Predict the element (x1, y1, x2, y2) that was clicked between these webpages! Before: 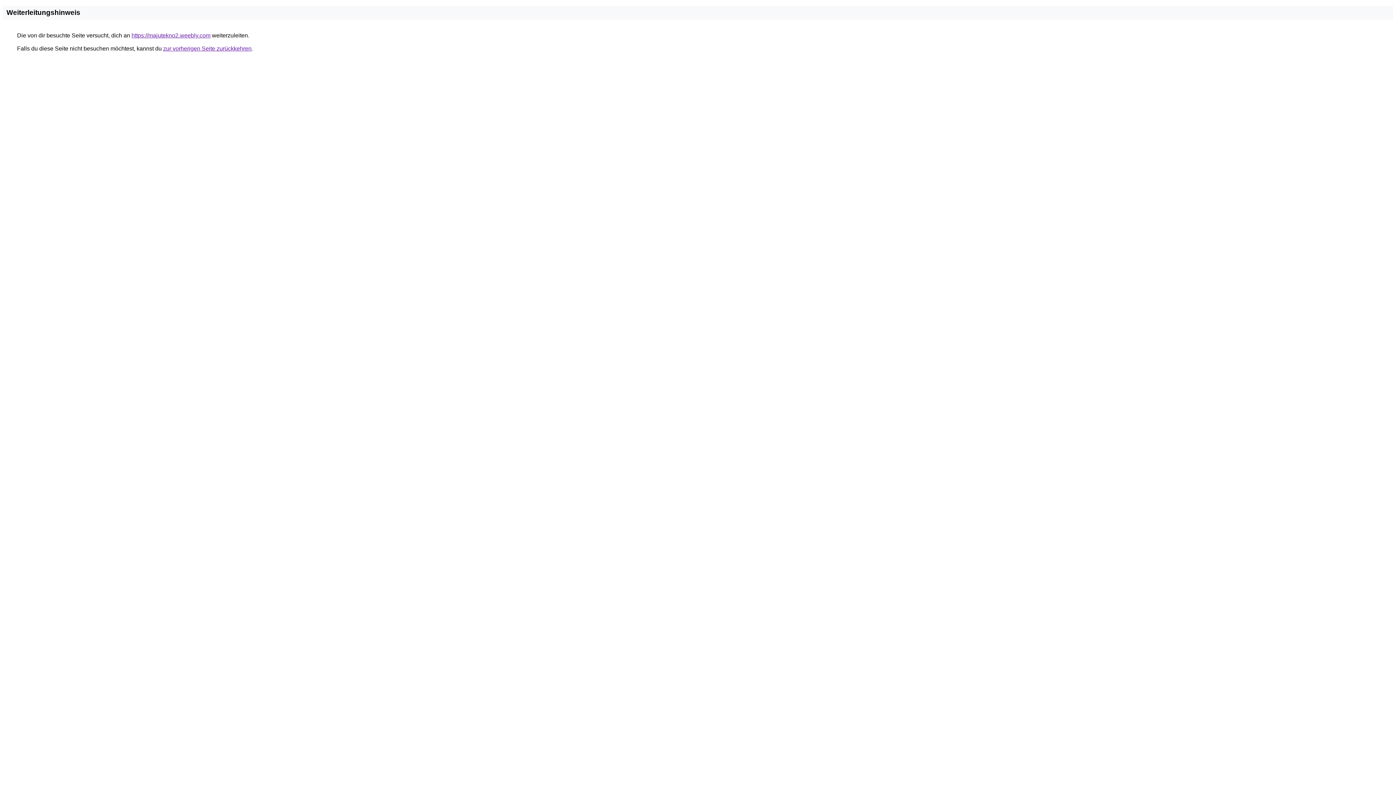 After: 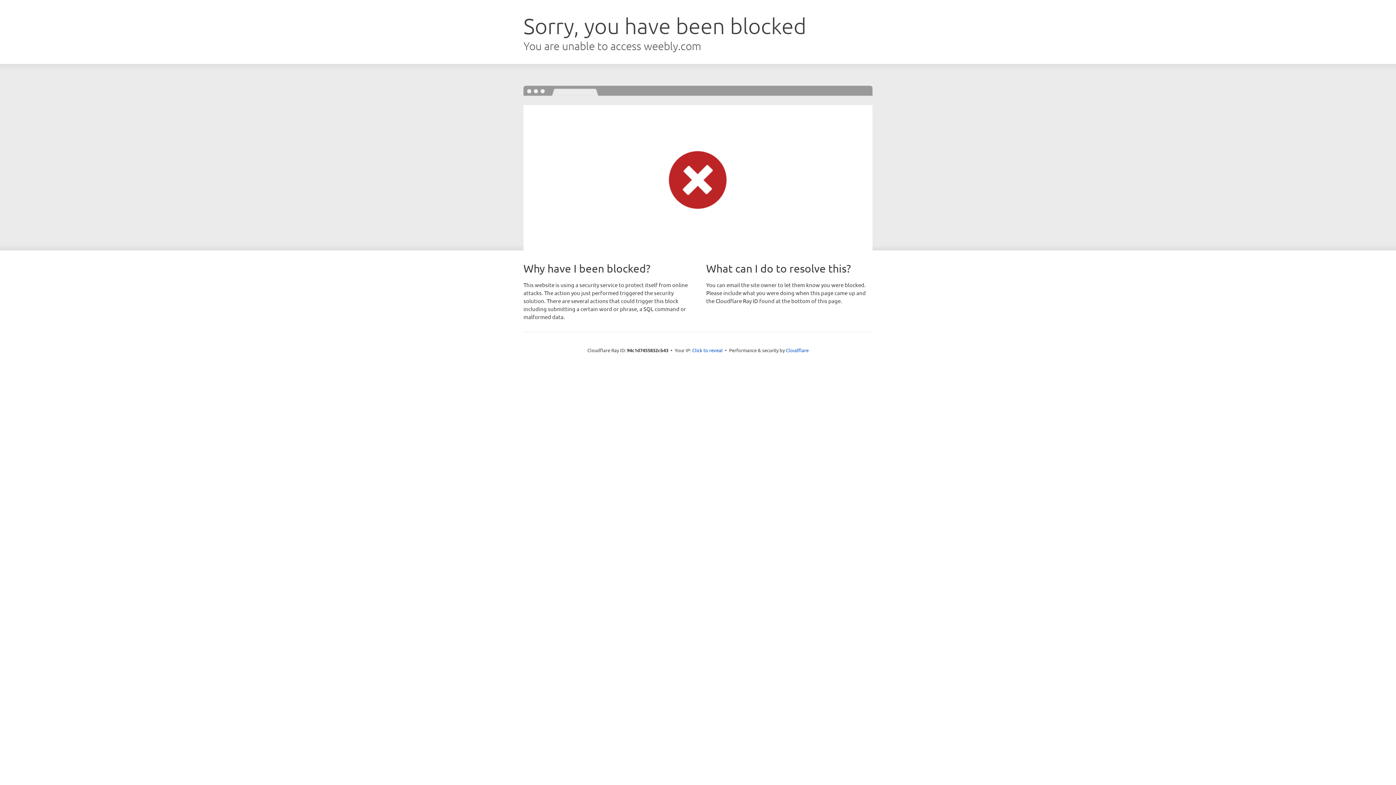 Action: bbox: (131, 32, 210, 38) label: https://majutekno2.weebly.com